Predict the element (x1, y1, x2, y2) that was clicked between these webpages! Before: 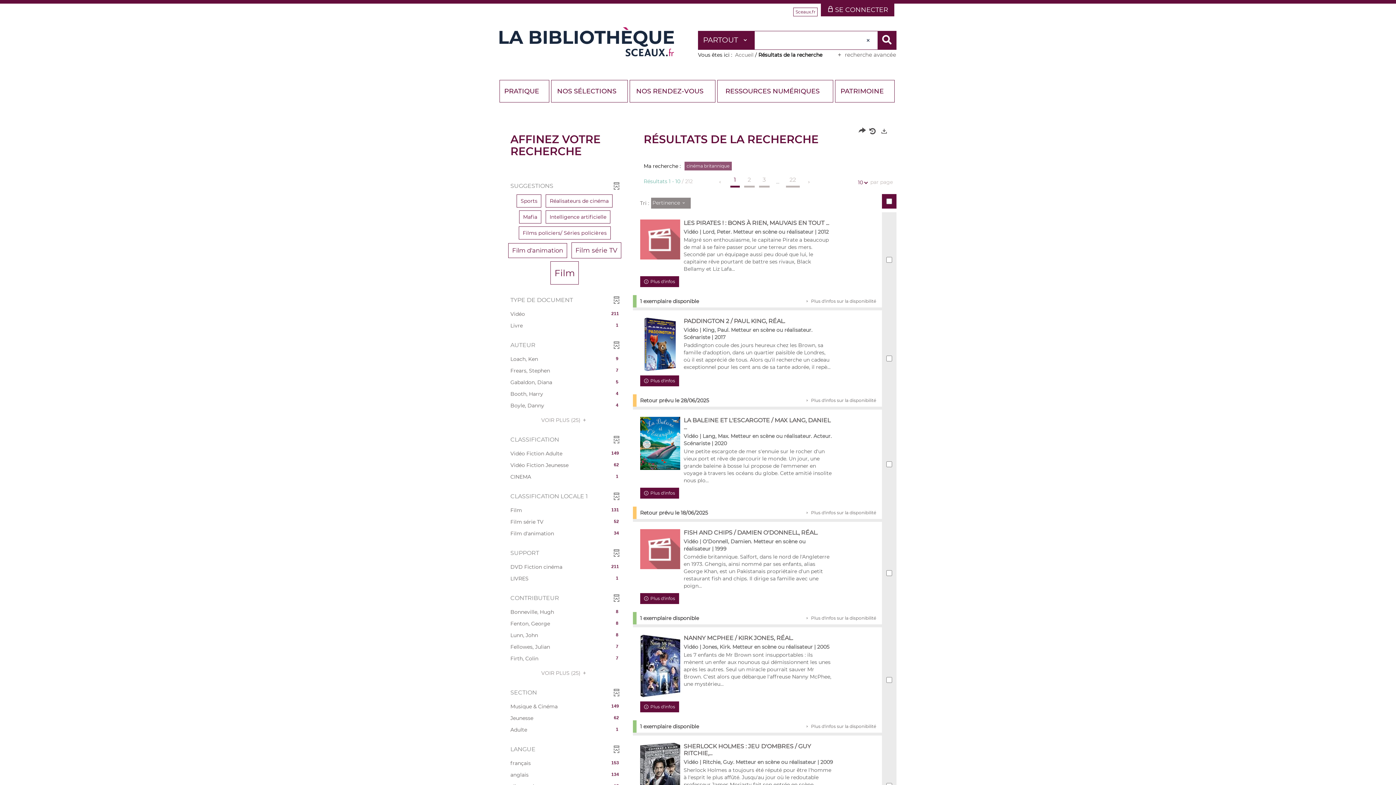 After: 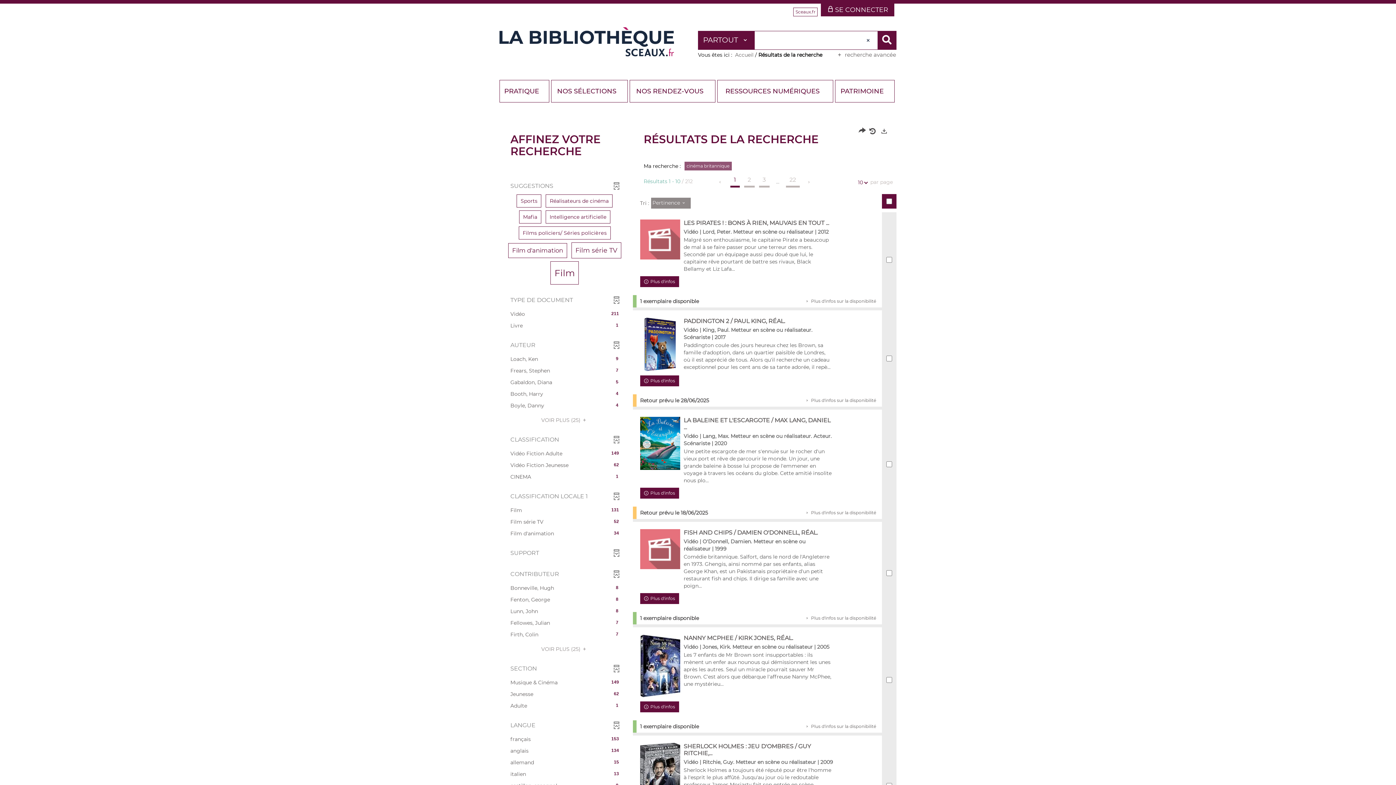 Action: bbox: (503, 539, 626, 558) label: SUPPORT